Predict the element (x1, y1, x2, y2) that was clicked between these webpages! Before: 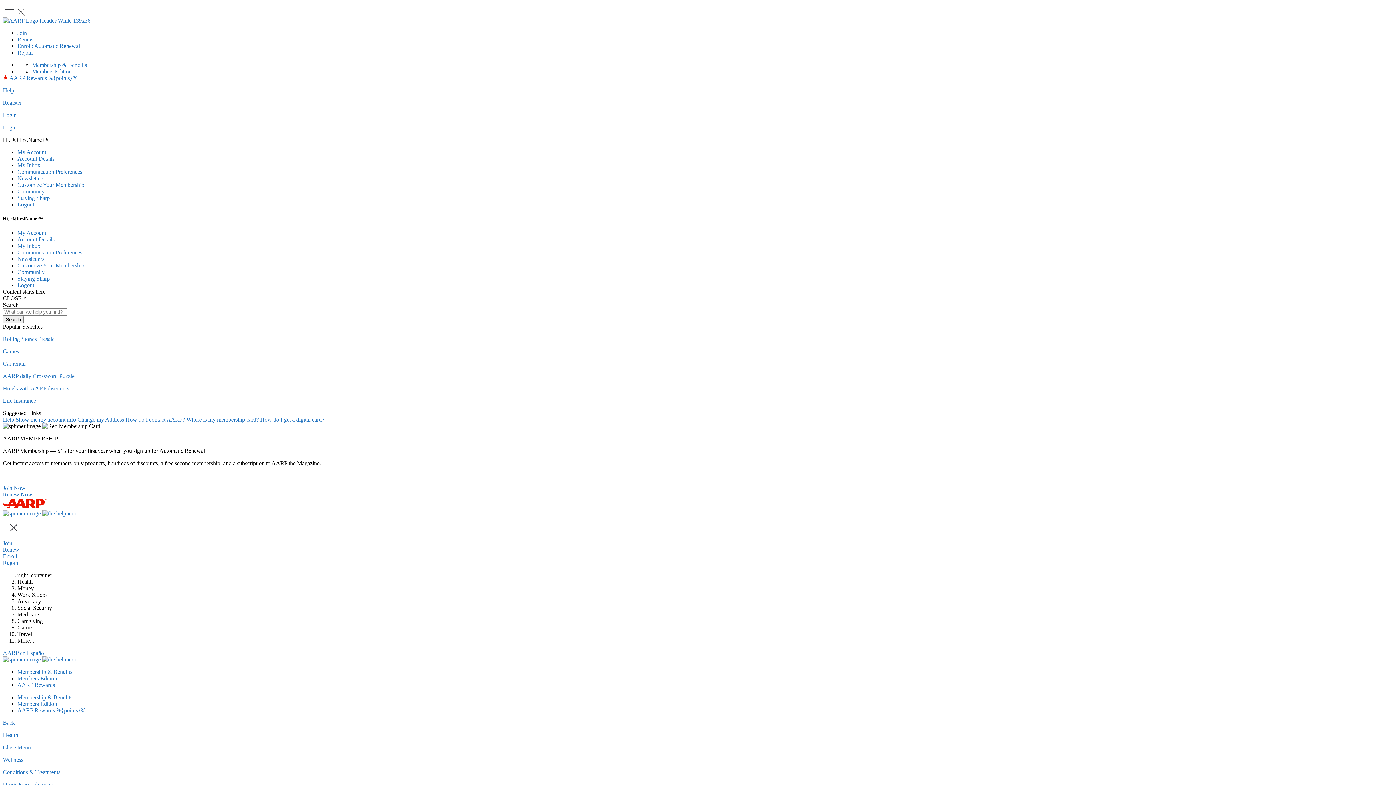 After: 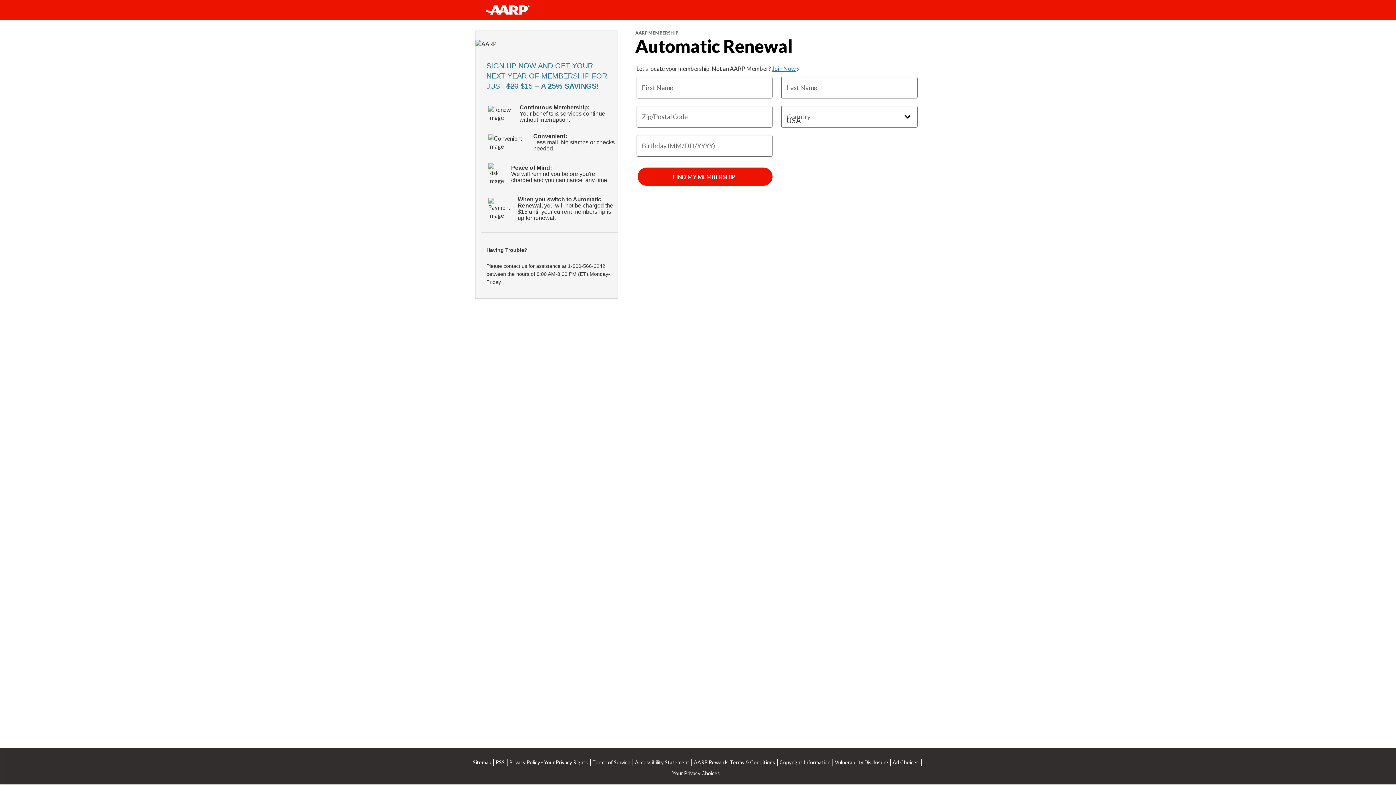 Action: label: Enroll: Automatic Renewal bbox: (17, 42, 80, 49)